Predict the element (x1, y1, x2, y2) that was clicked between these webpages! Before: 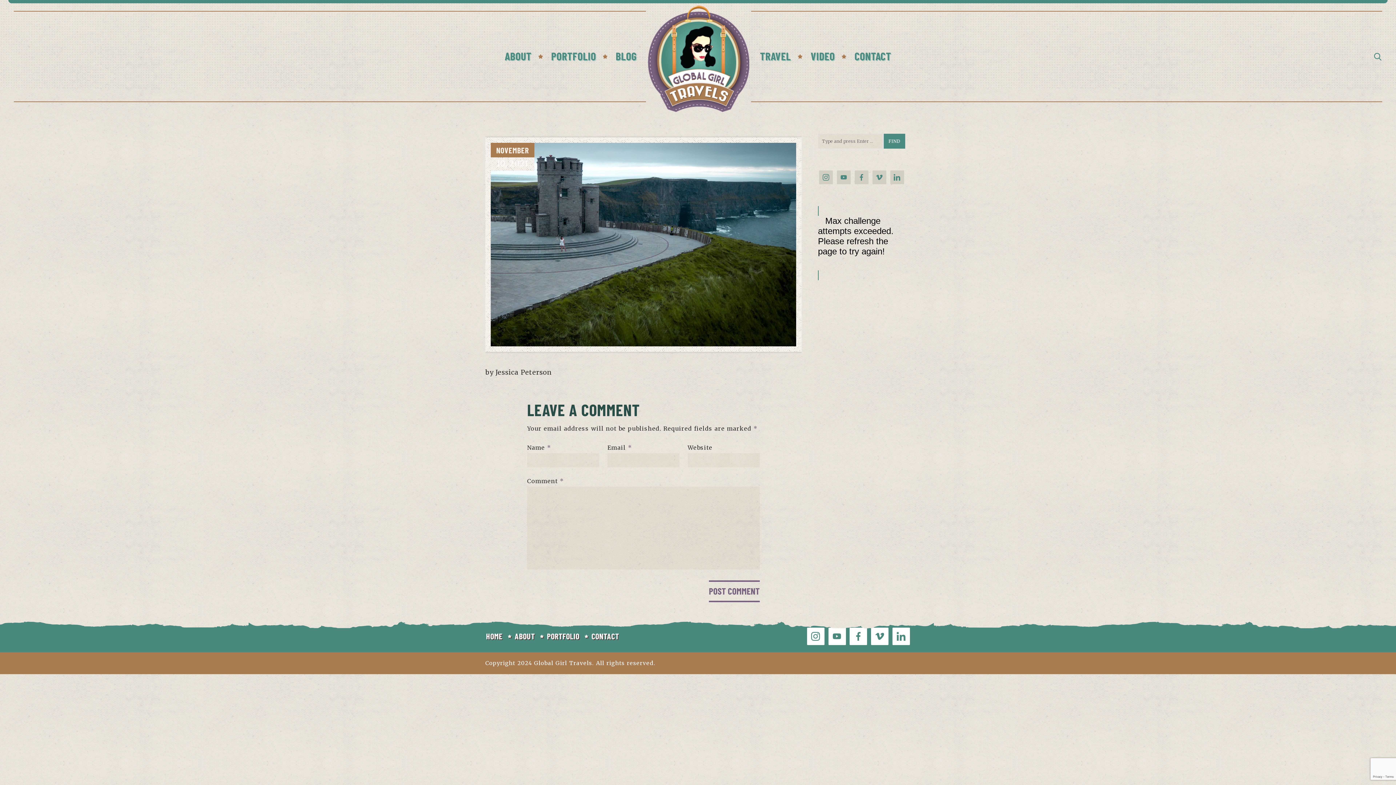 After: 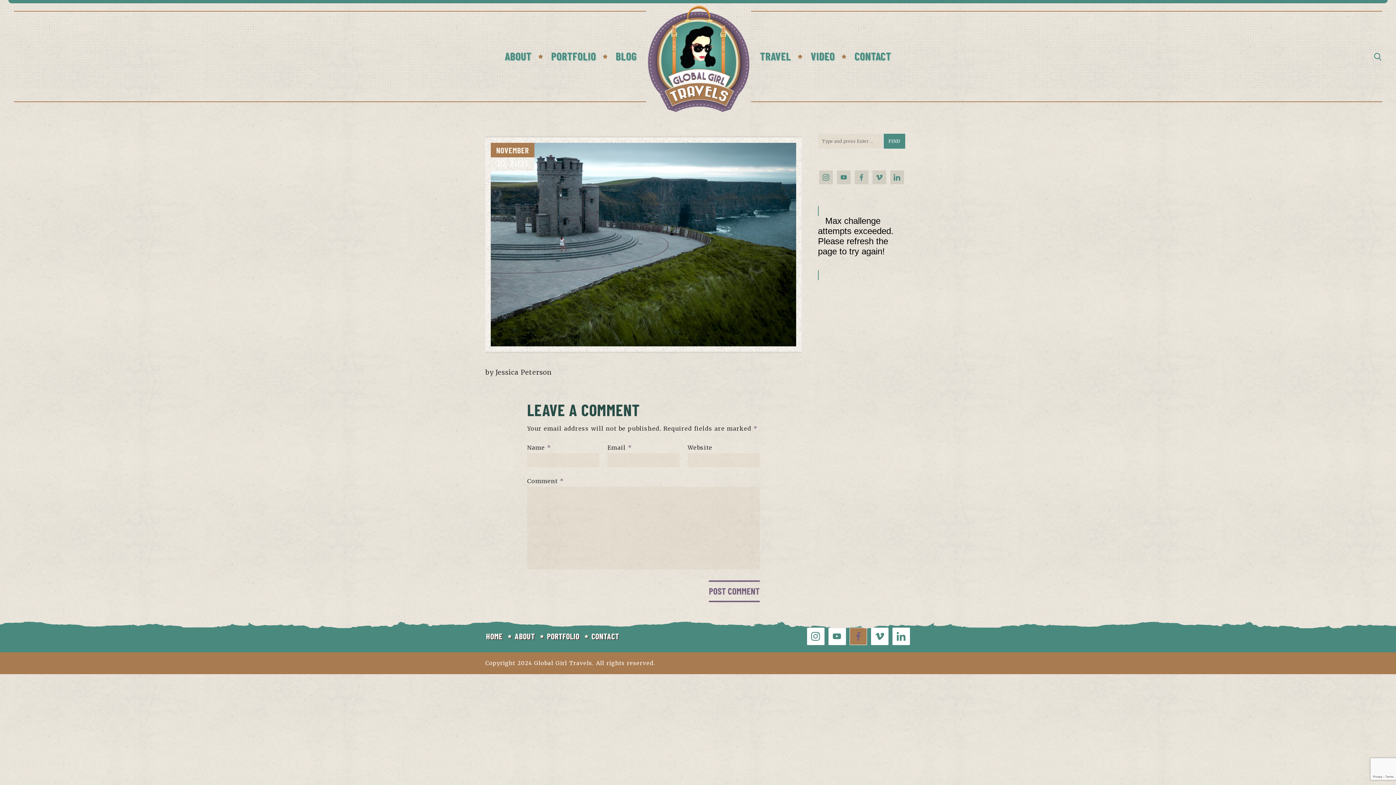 Action: bbox: (849, 628, 867, 645)